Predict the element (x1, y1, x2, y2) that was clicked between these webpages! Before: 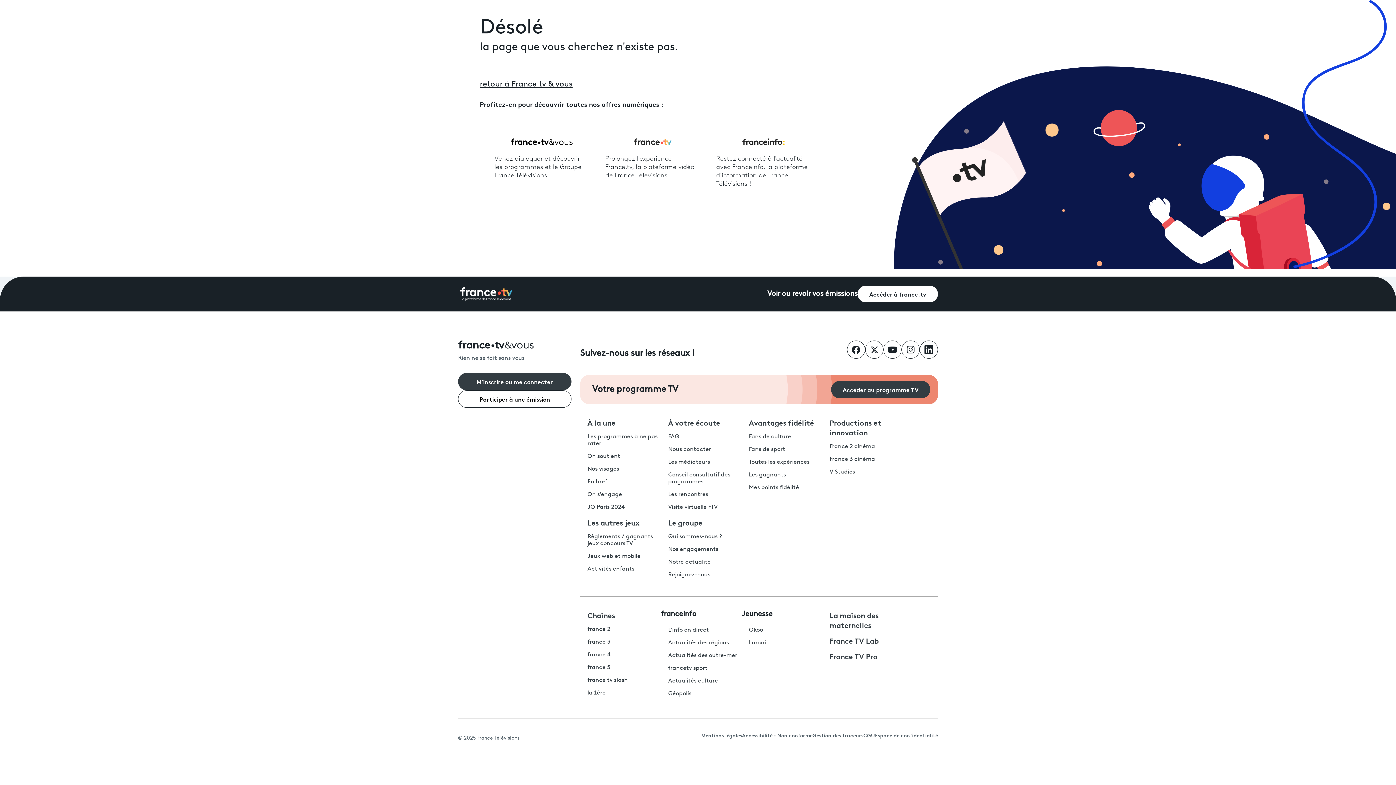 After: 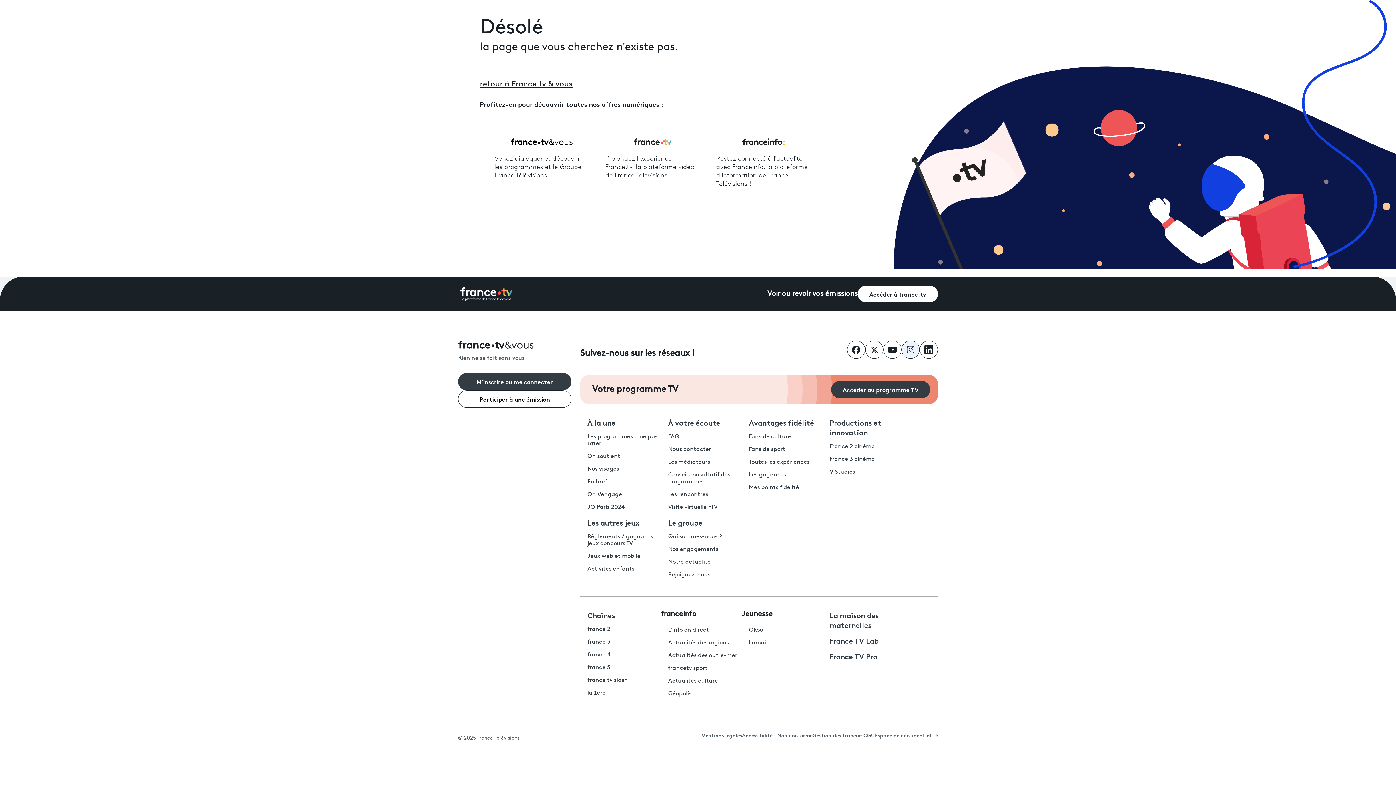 Action: bbox: (901, 340, 920, 358)